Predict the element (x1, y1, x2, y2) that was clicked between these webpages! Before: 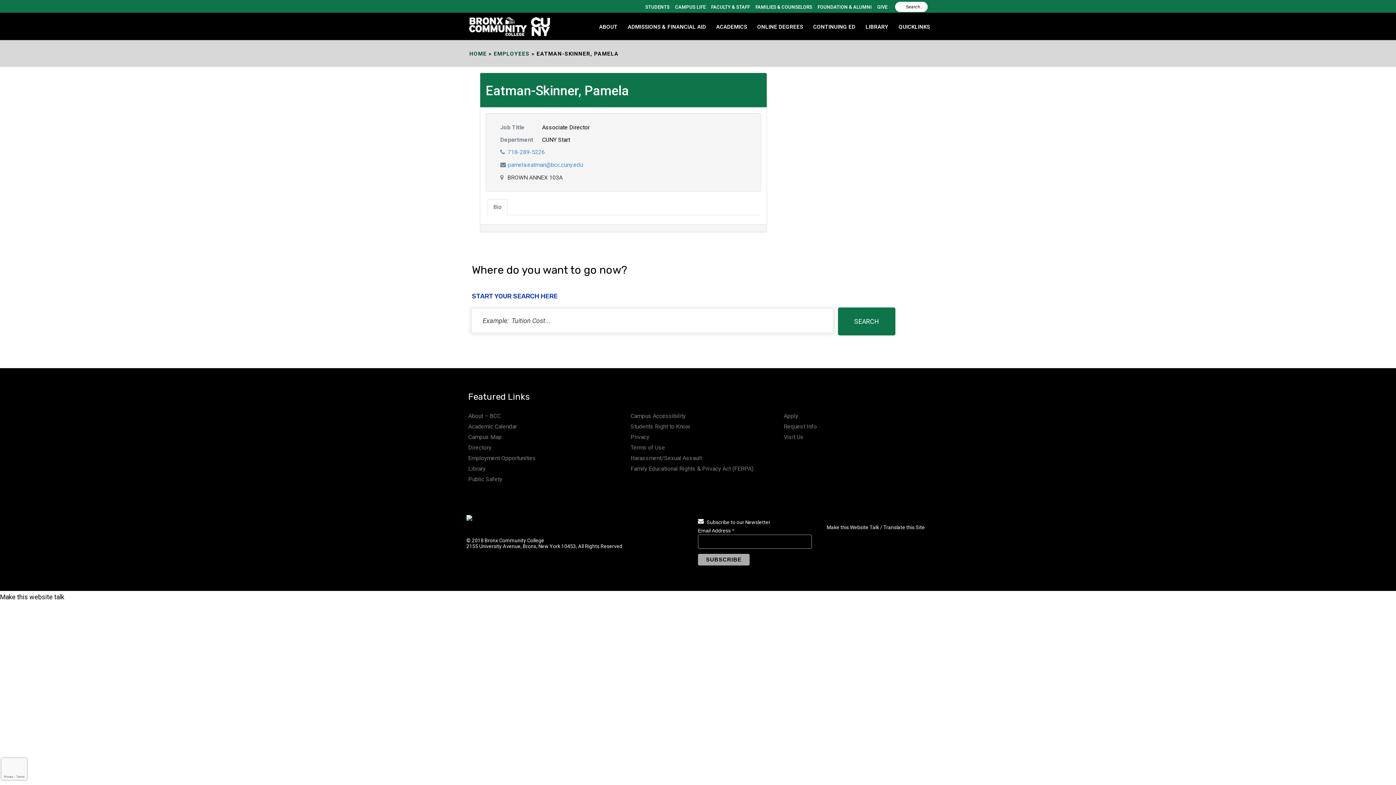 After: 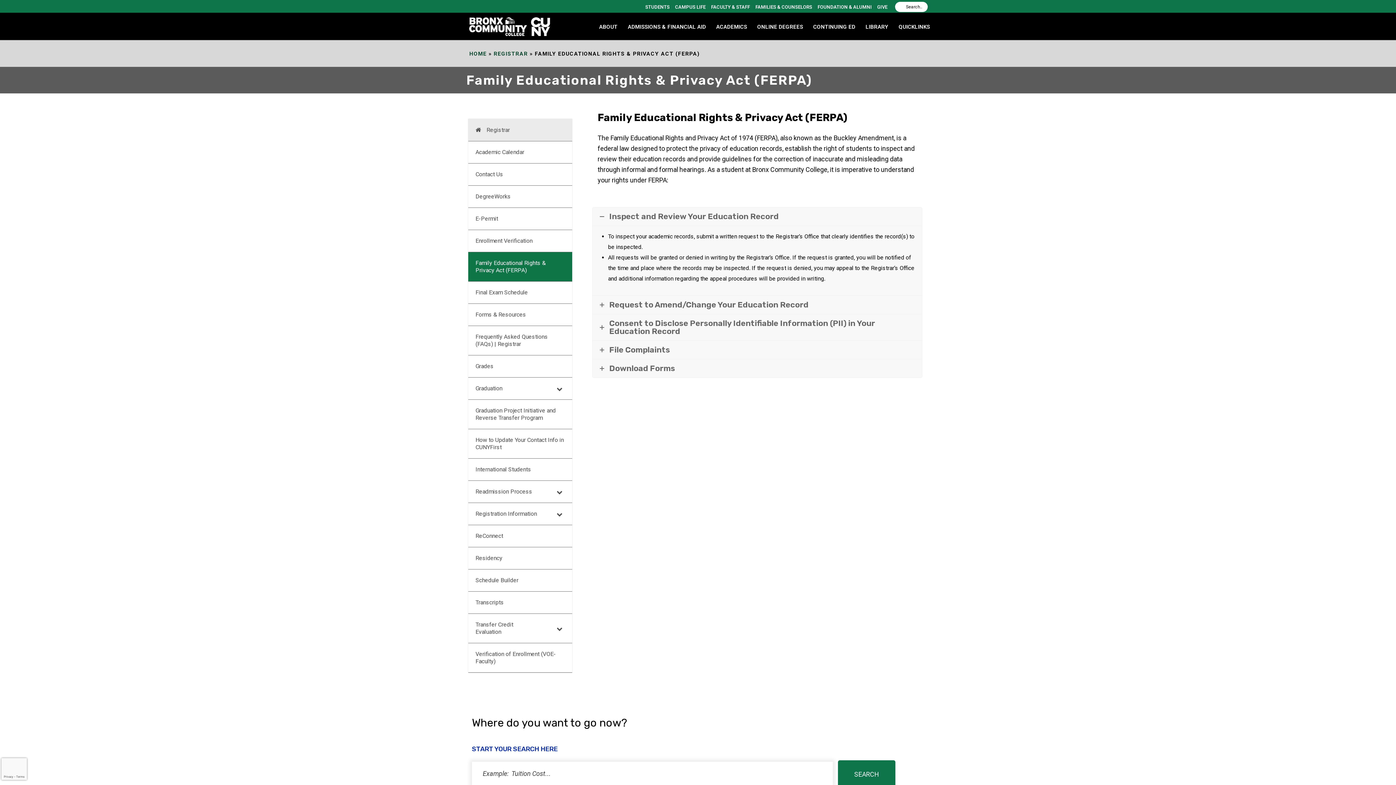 Action: label: Family Educational Rights & Privacy Act (FERPA) bbox: (630, 465, 753, 472)